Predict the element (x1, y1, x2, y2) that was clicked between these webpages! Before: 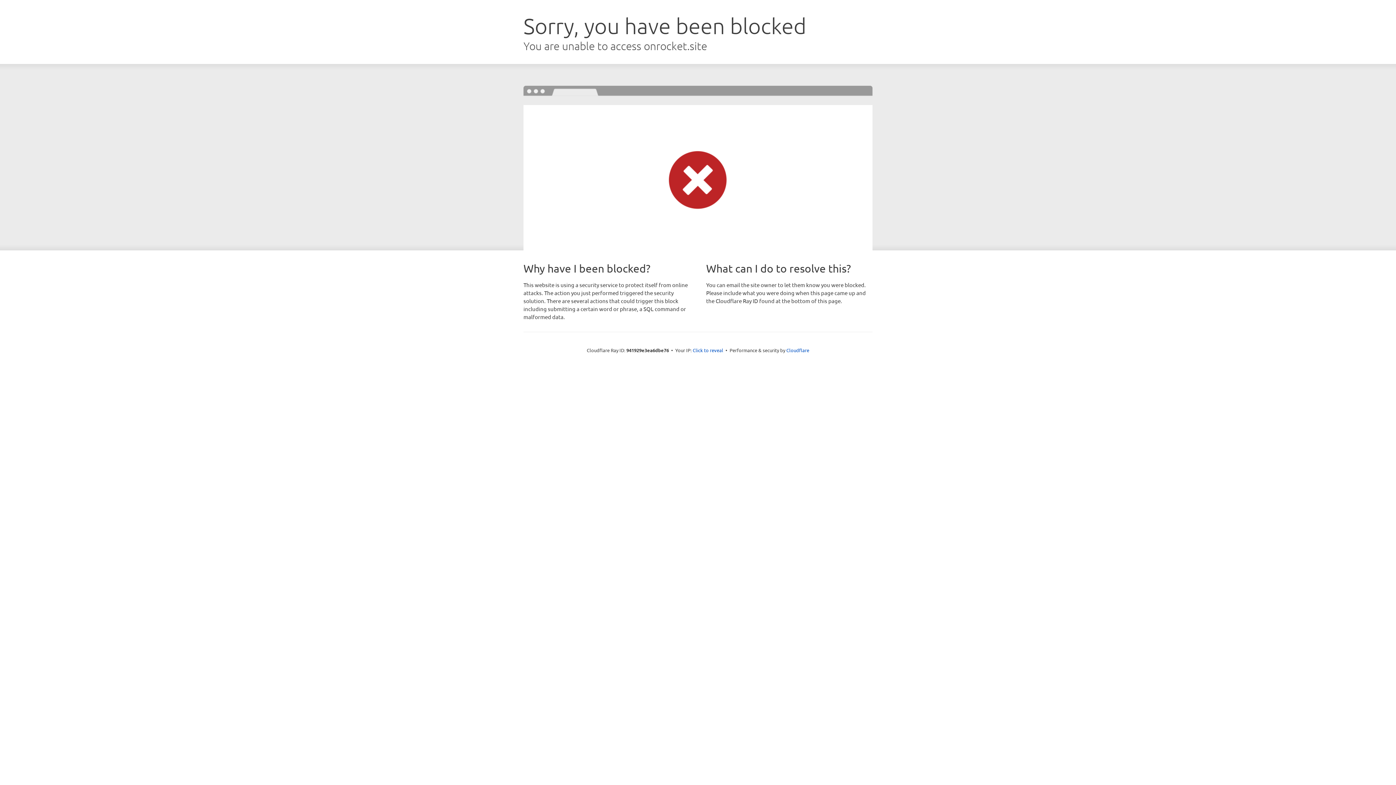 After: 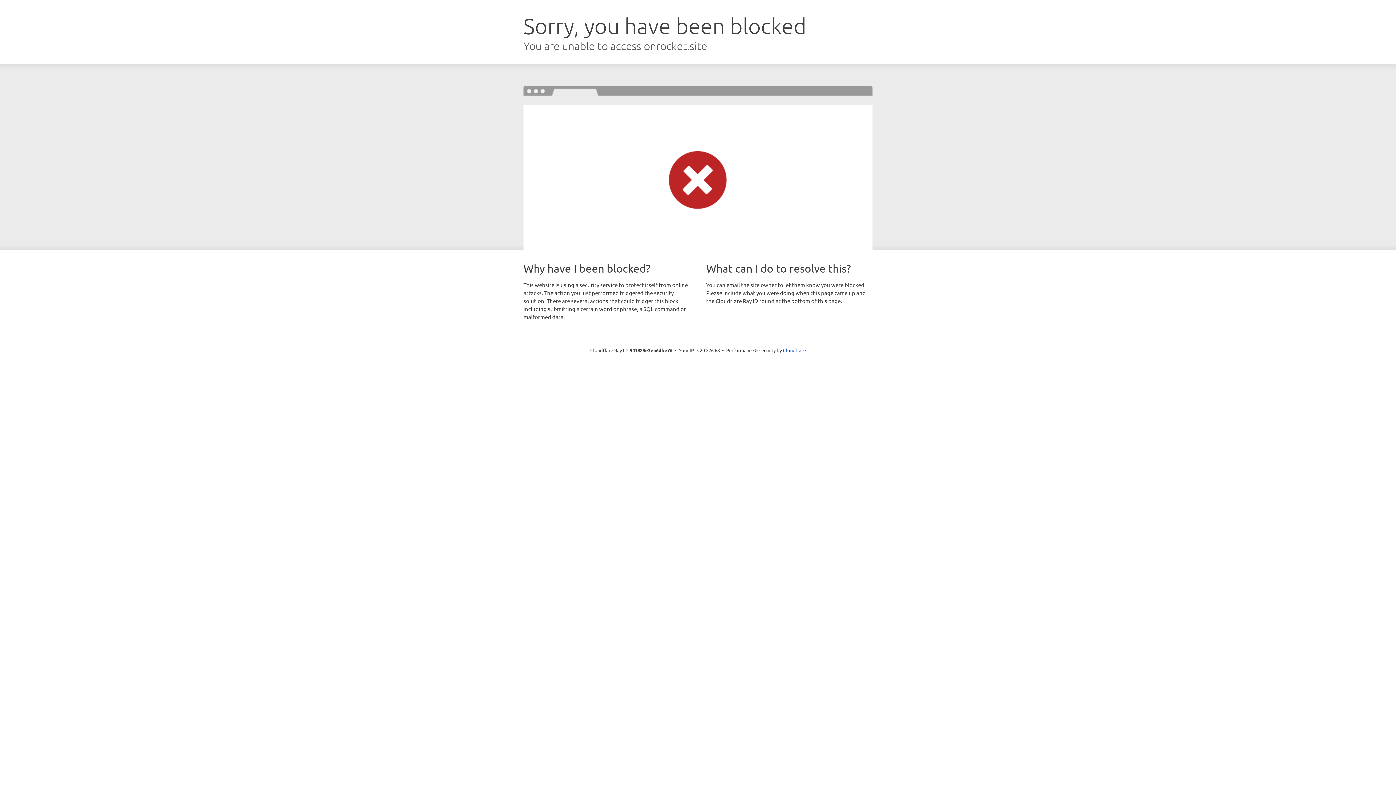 Action: label: Click to reveal bbox: (692, 346, 723, 353)